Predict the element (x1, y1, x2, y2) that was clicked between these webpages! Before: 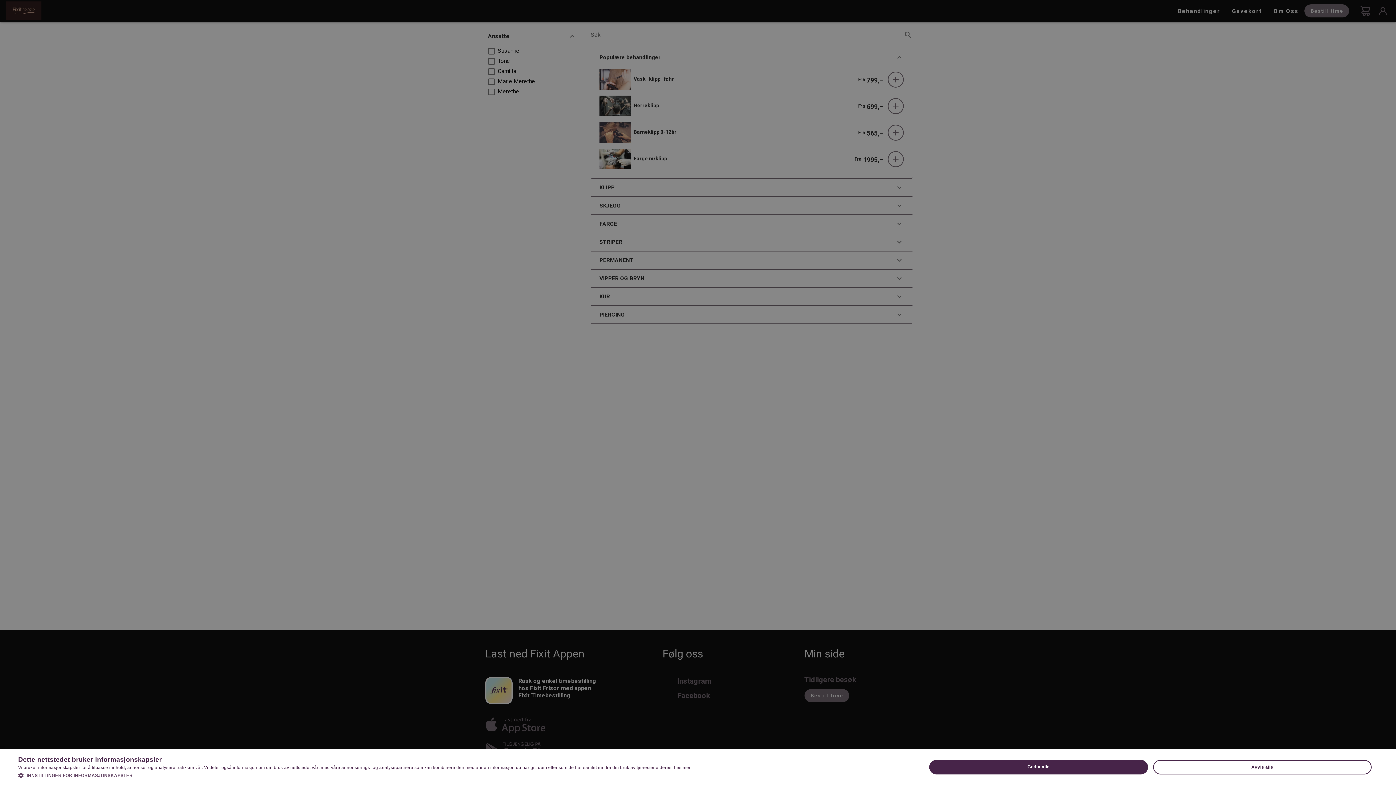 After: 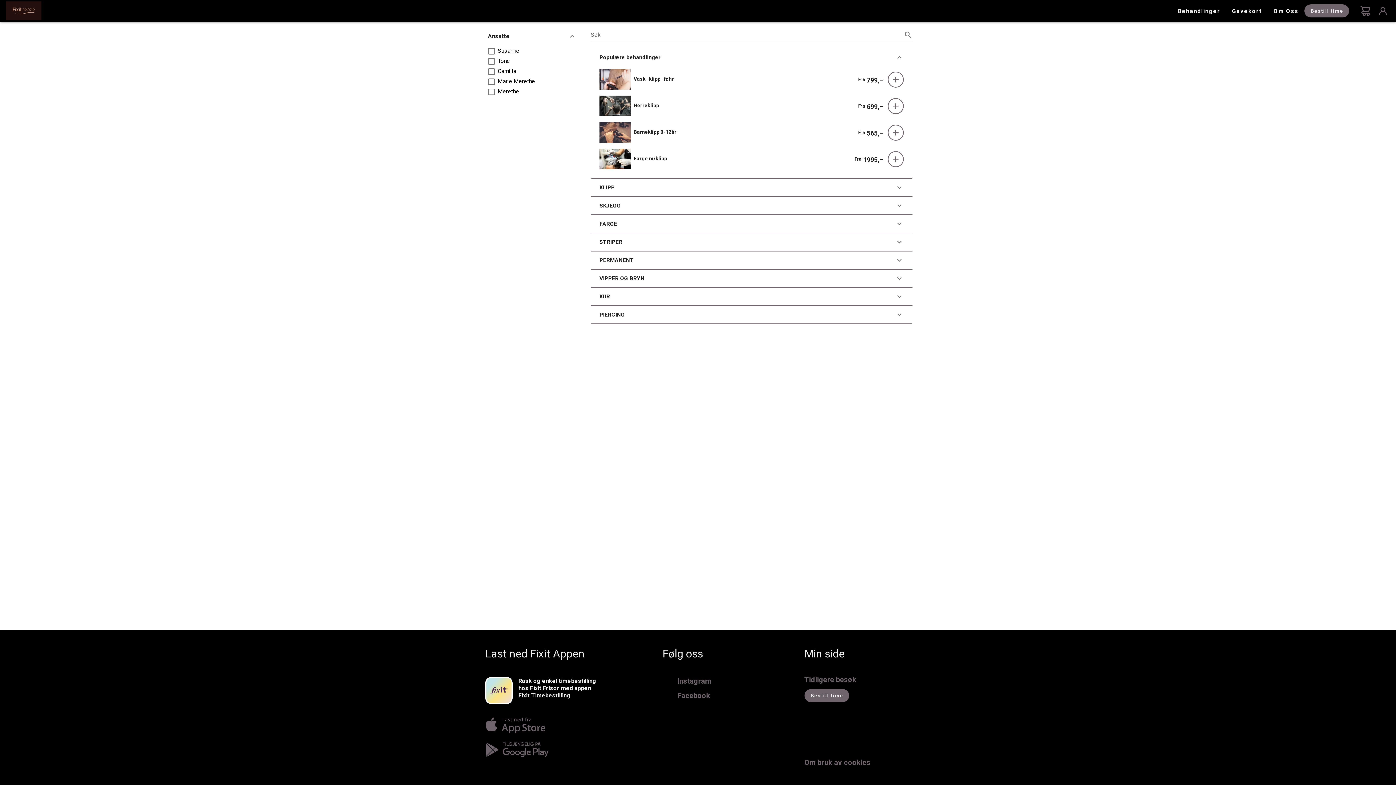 Action: label: Avvis alle bbox: (1153, 760, 1372, 774)